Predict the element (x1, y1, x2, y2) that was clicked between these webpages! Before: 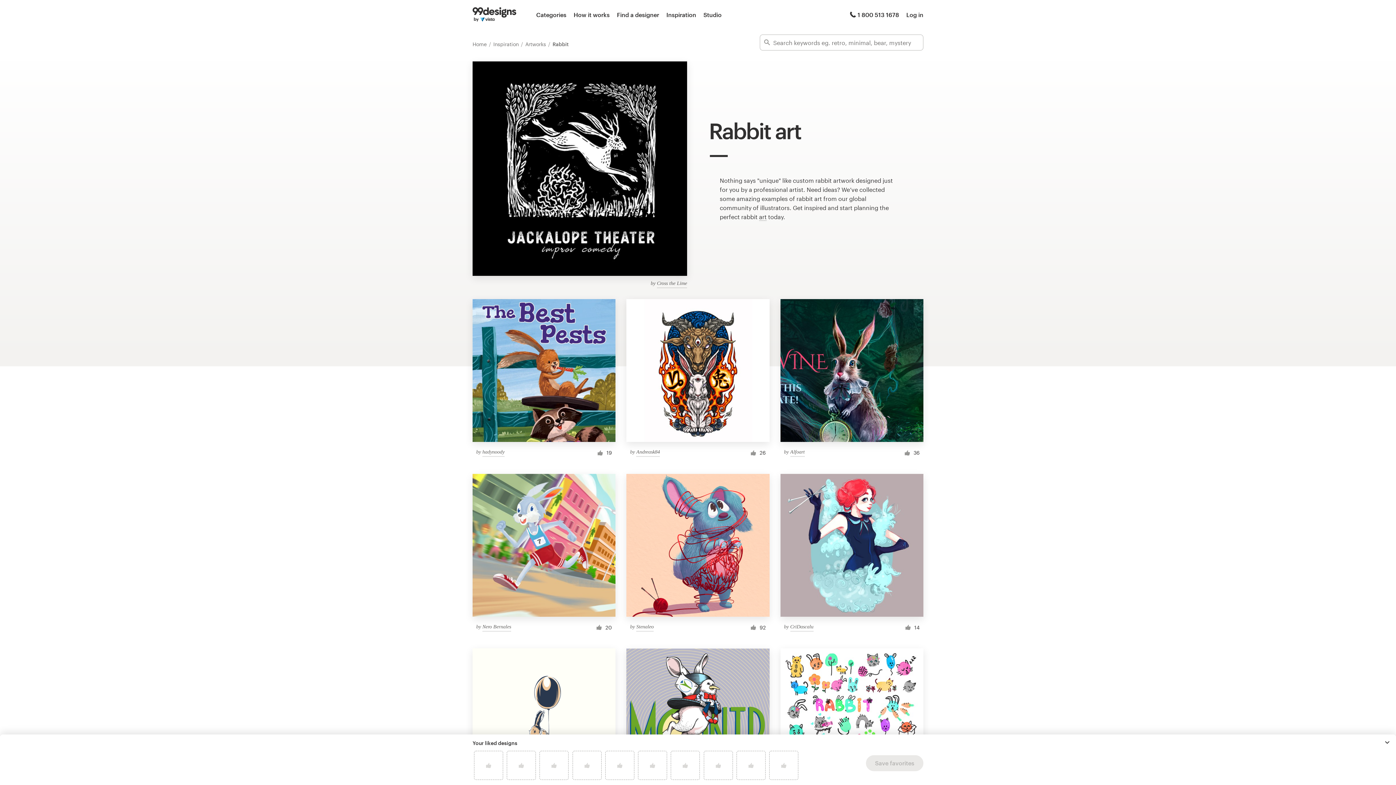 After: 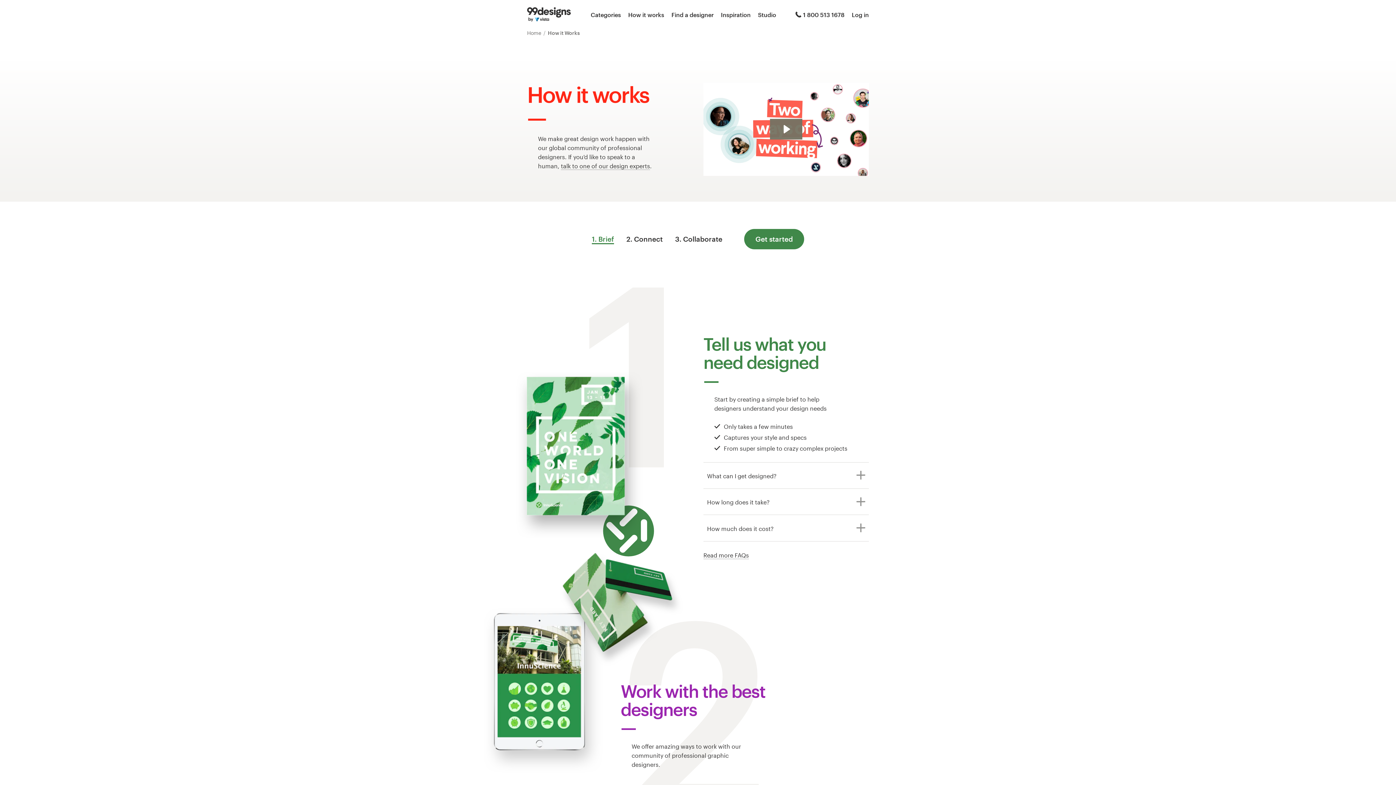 Action: bbox: (573, 10, 609, 19) label: How it works